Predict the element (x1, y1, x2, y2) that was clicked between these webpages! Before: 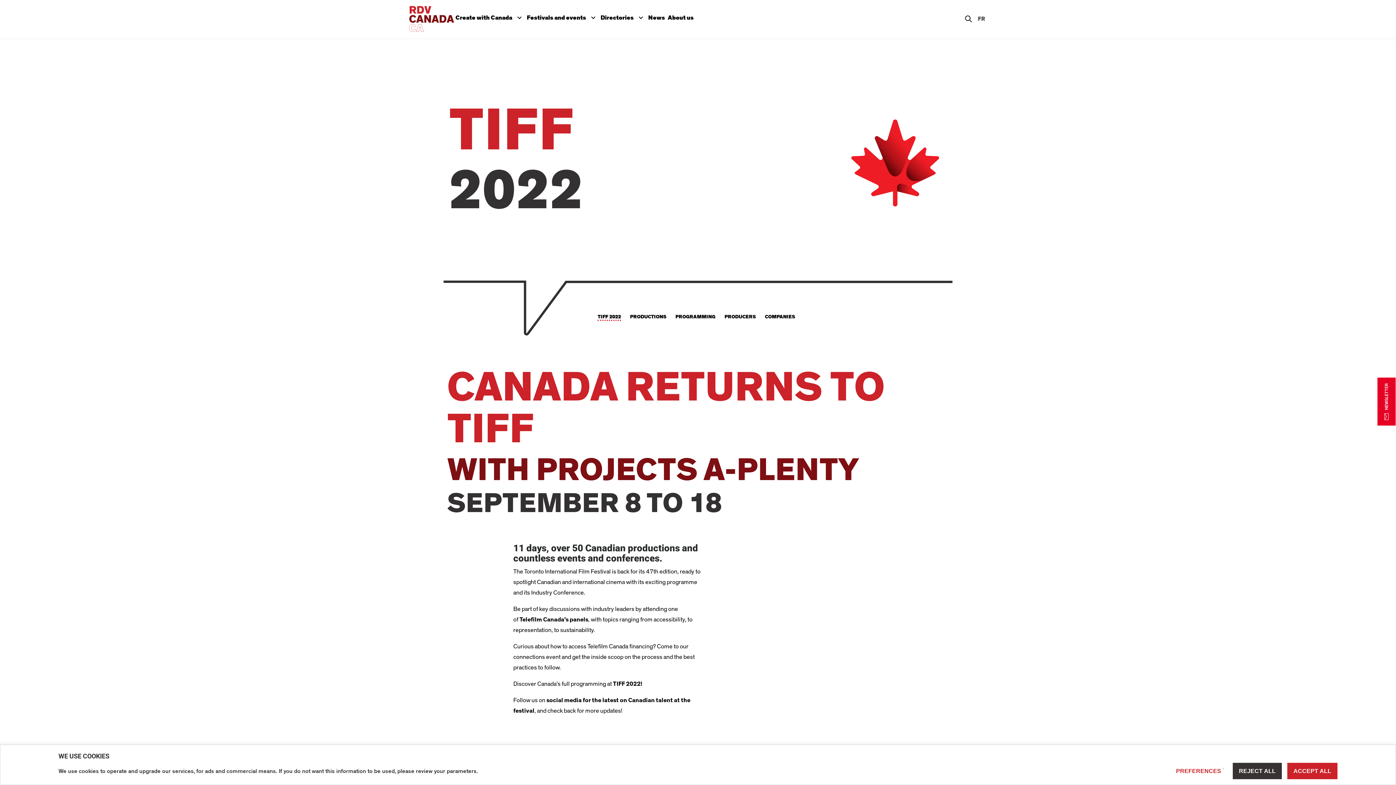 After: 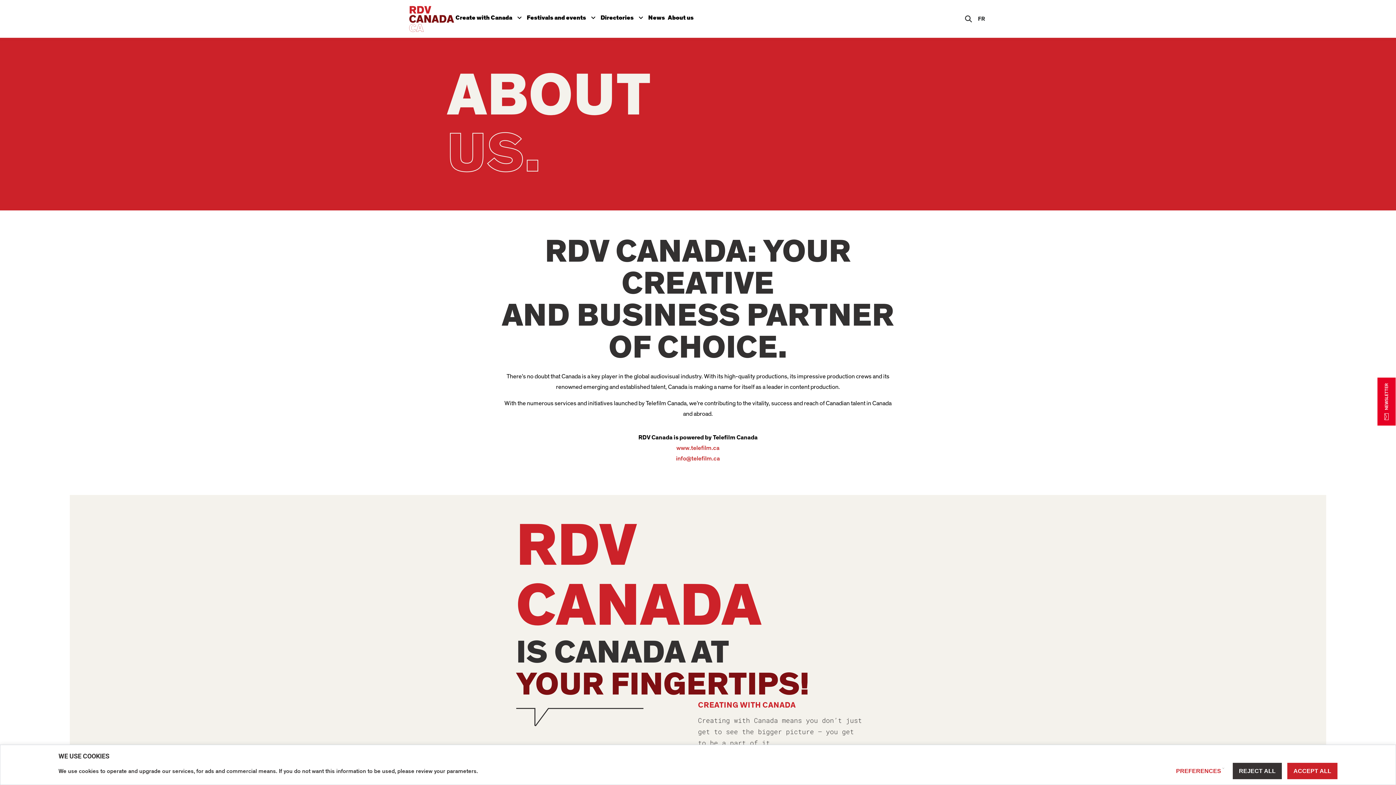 Action: label: About us bbox: (666, 11, 695, 23)